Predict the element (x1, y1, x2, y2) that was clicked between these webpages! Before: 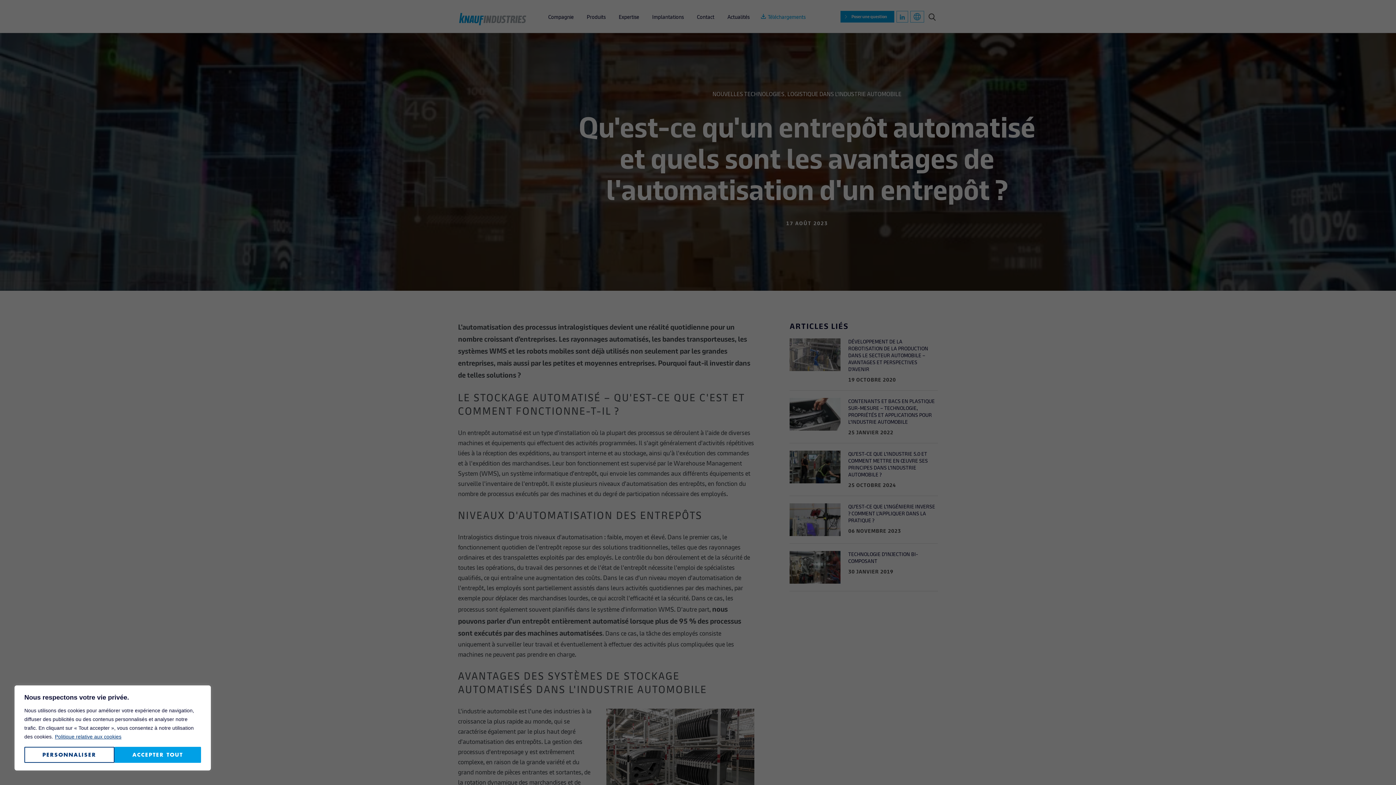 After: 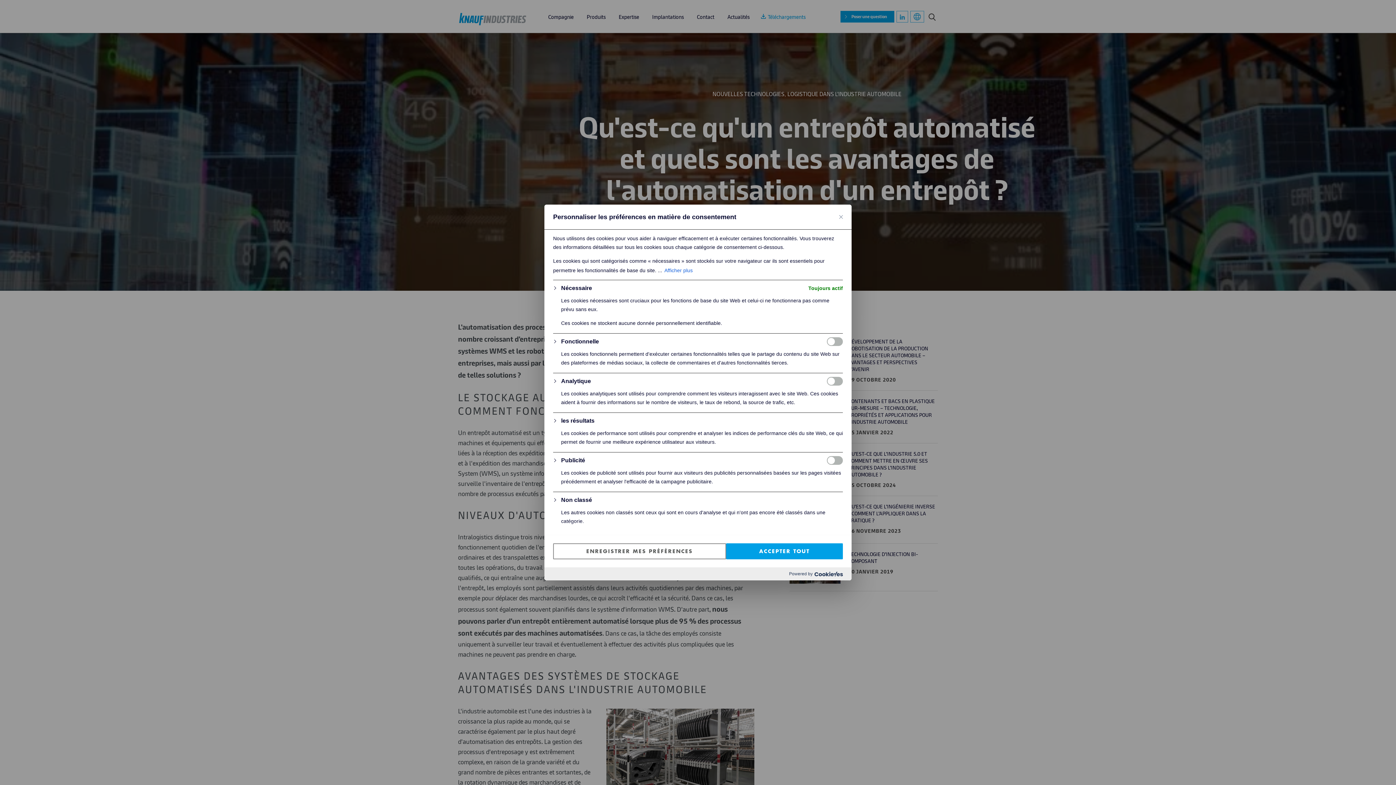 Action: label: Personnaliser bbox: (24, 747, 114, 763)